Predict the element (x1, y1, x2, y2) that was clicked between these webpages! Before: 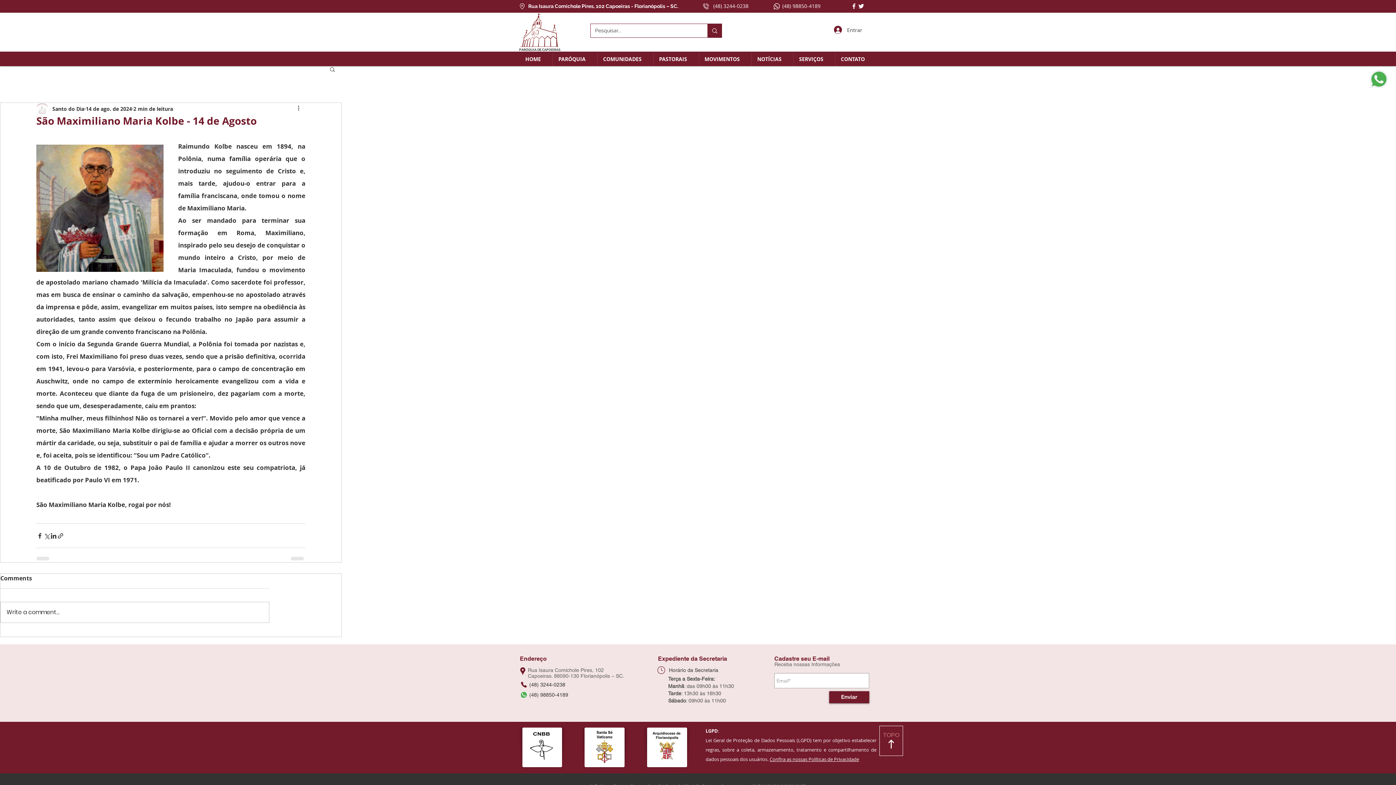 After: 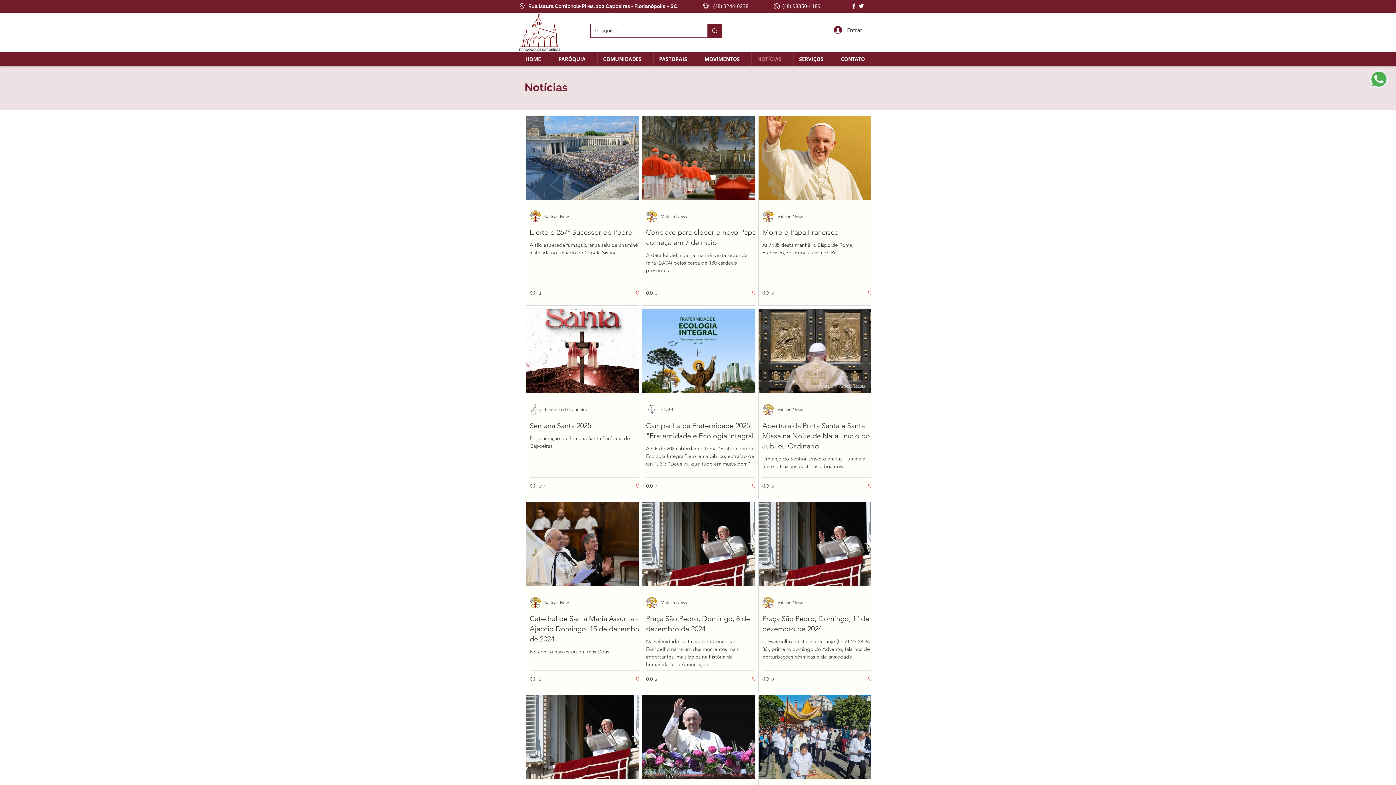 Action: bbox: (752, 52, 793, 66) label: NOTÍCIAS